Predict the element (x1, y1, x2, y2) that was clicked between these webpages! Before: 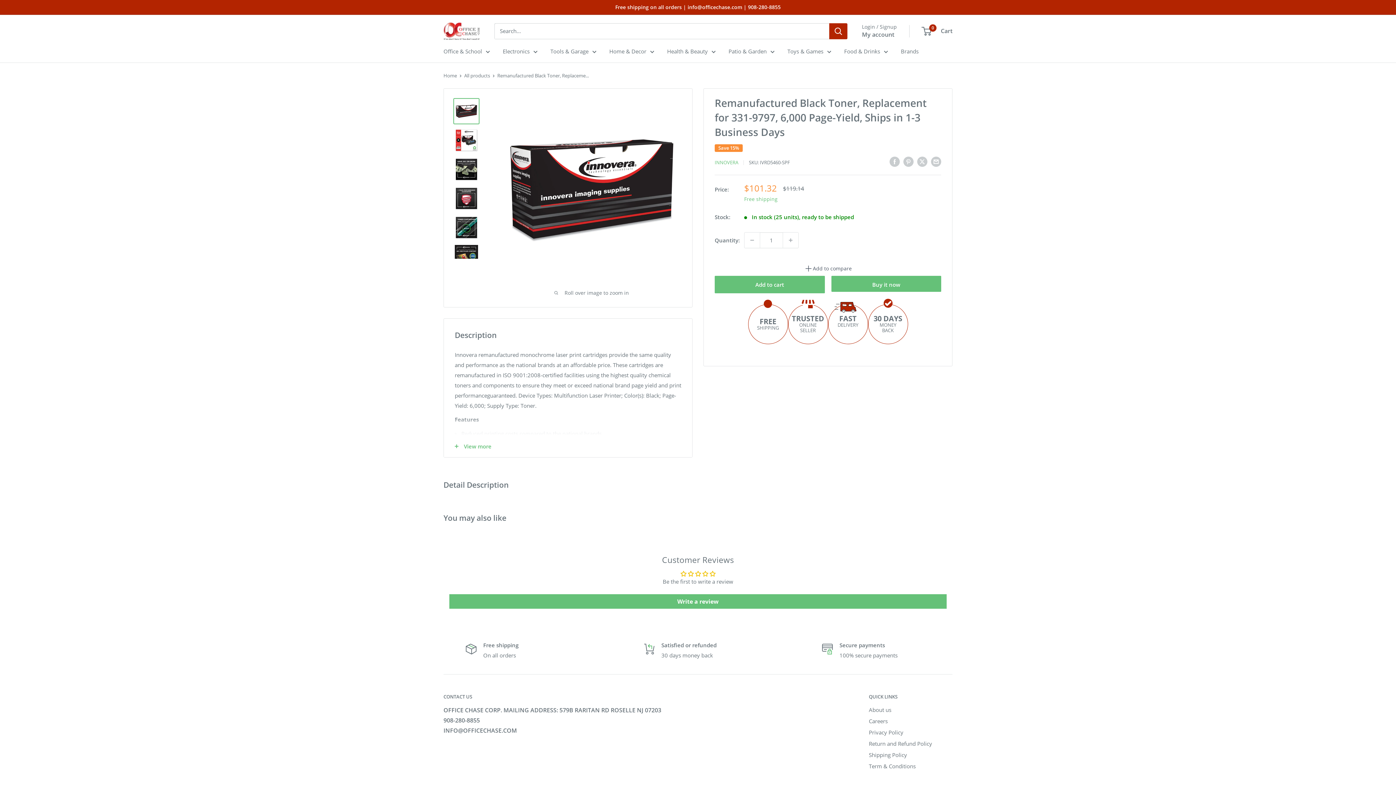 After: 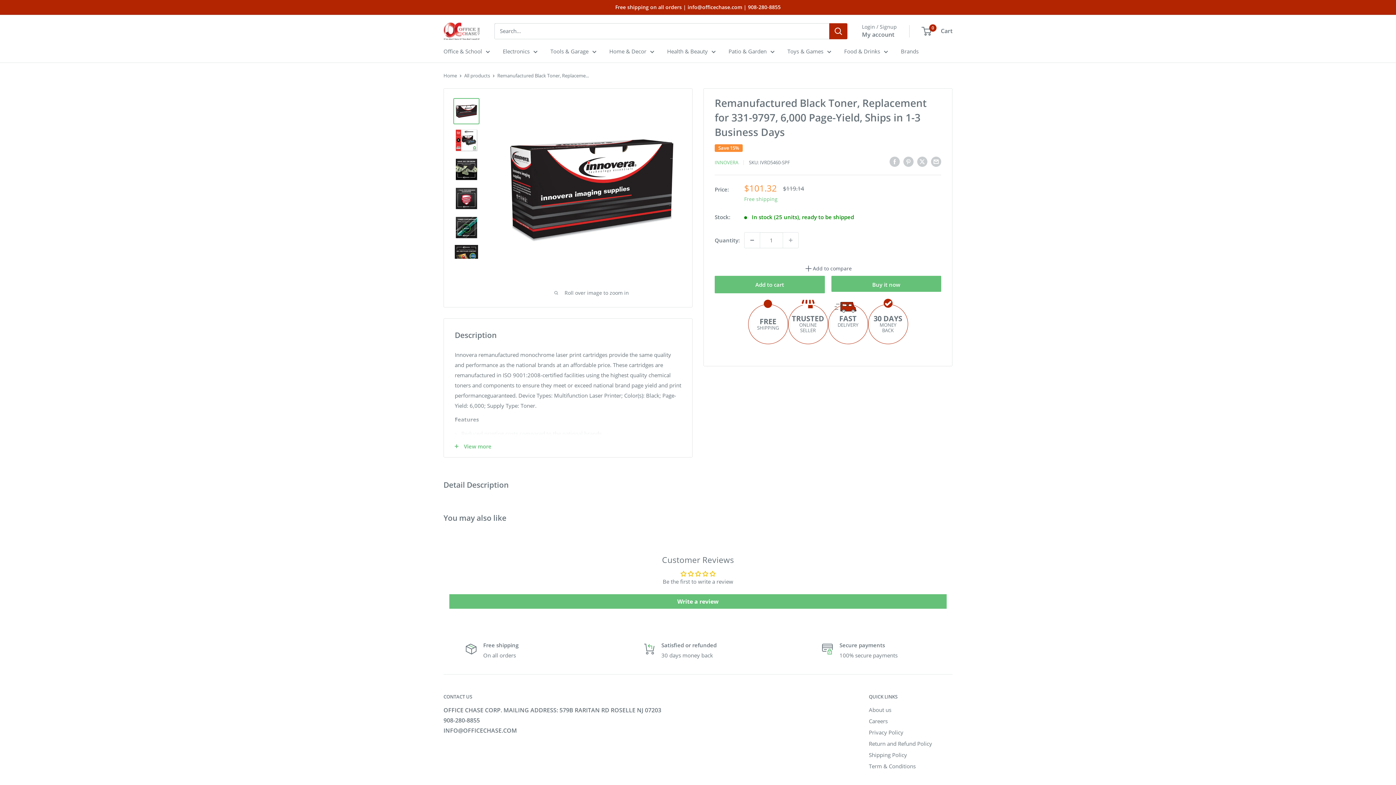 Action: label: Decrease quantity by 1 bbox: (744, 232, 760, 248)